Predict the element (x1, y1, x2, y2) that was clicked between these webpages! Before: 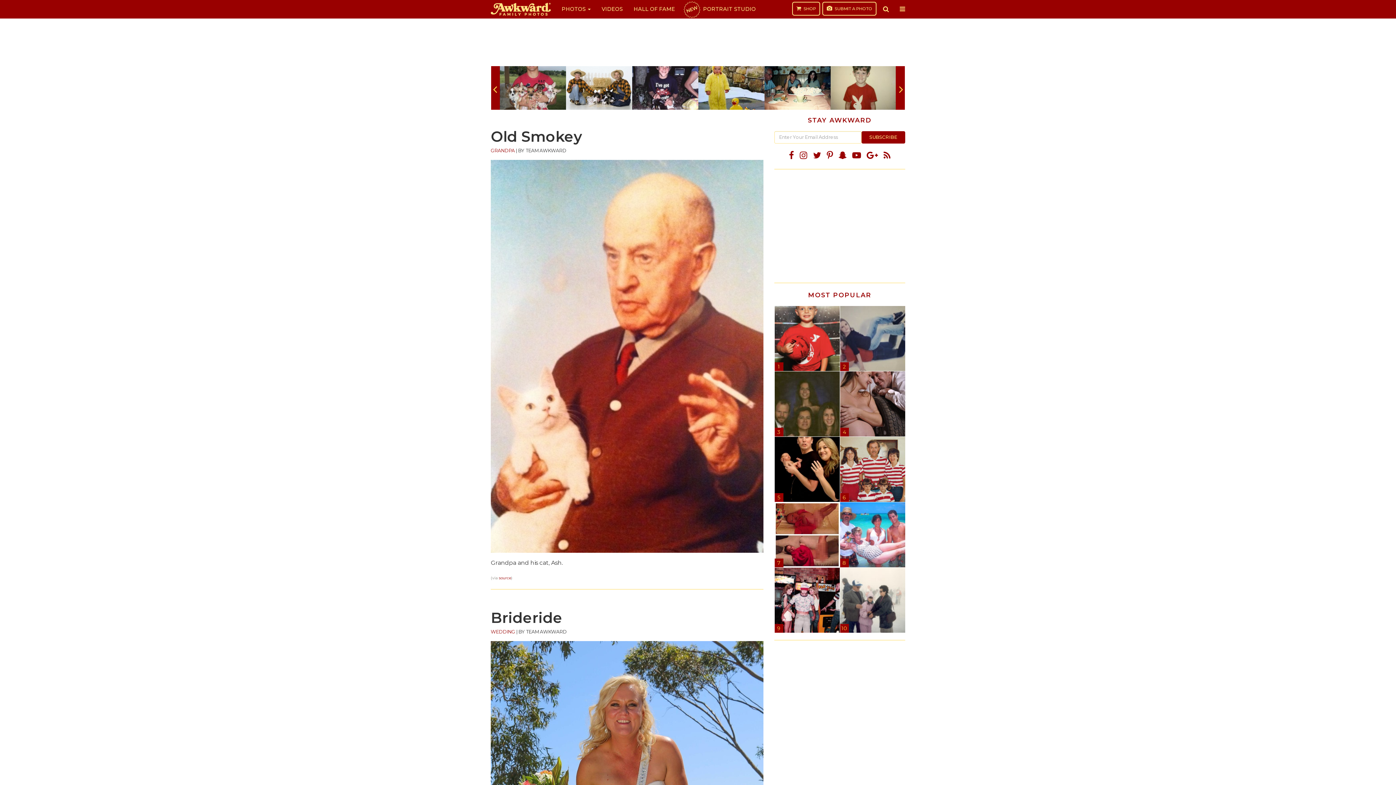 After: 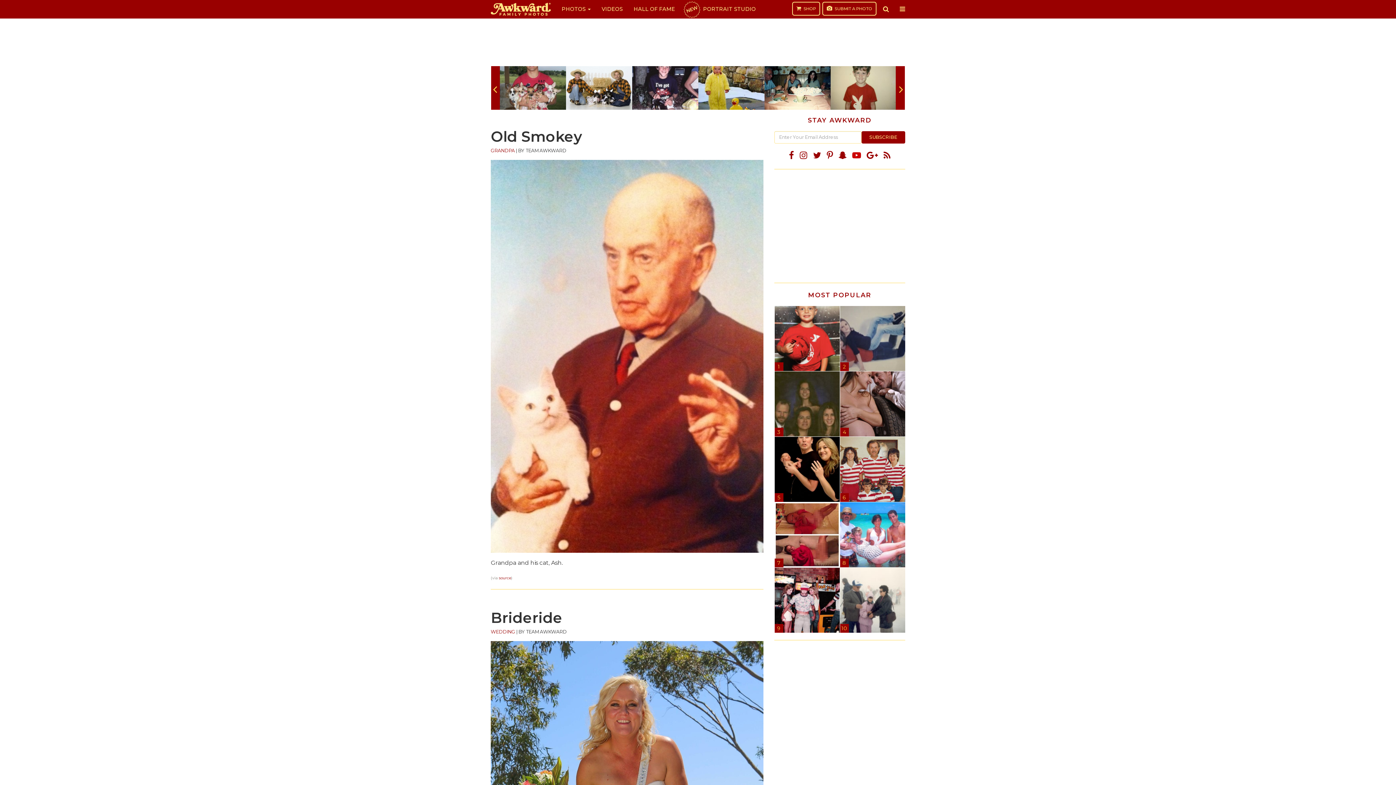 Action: bbox: (852, 150, 861, 160)